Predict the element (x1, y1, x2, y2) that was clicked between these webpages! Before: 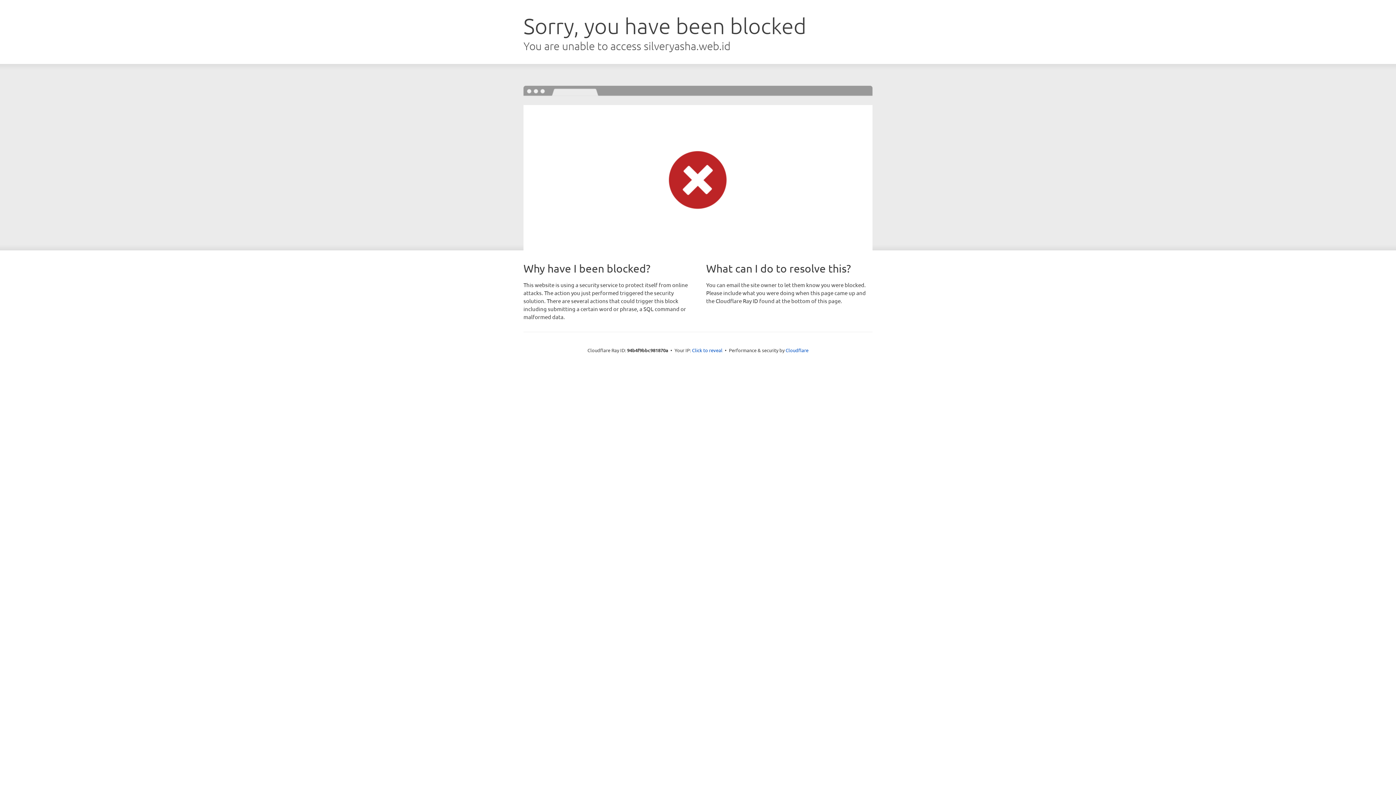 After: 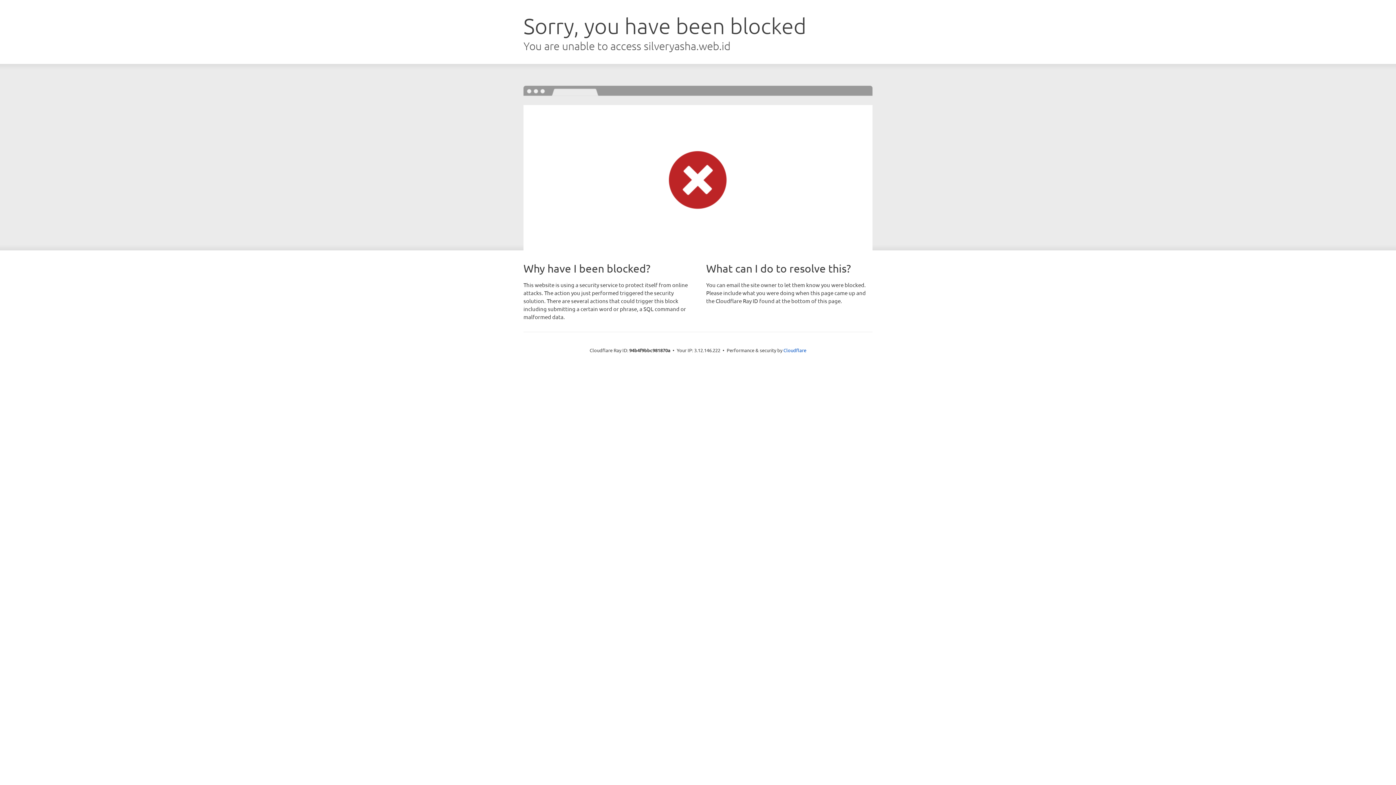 Action: bbox: (692, 346, 722, 353) label: Click to reveal